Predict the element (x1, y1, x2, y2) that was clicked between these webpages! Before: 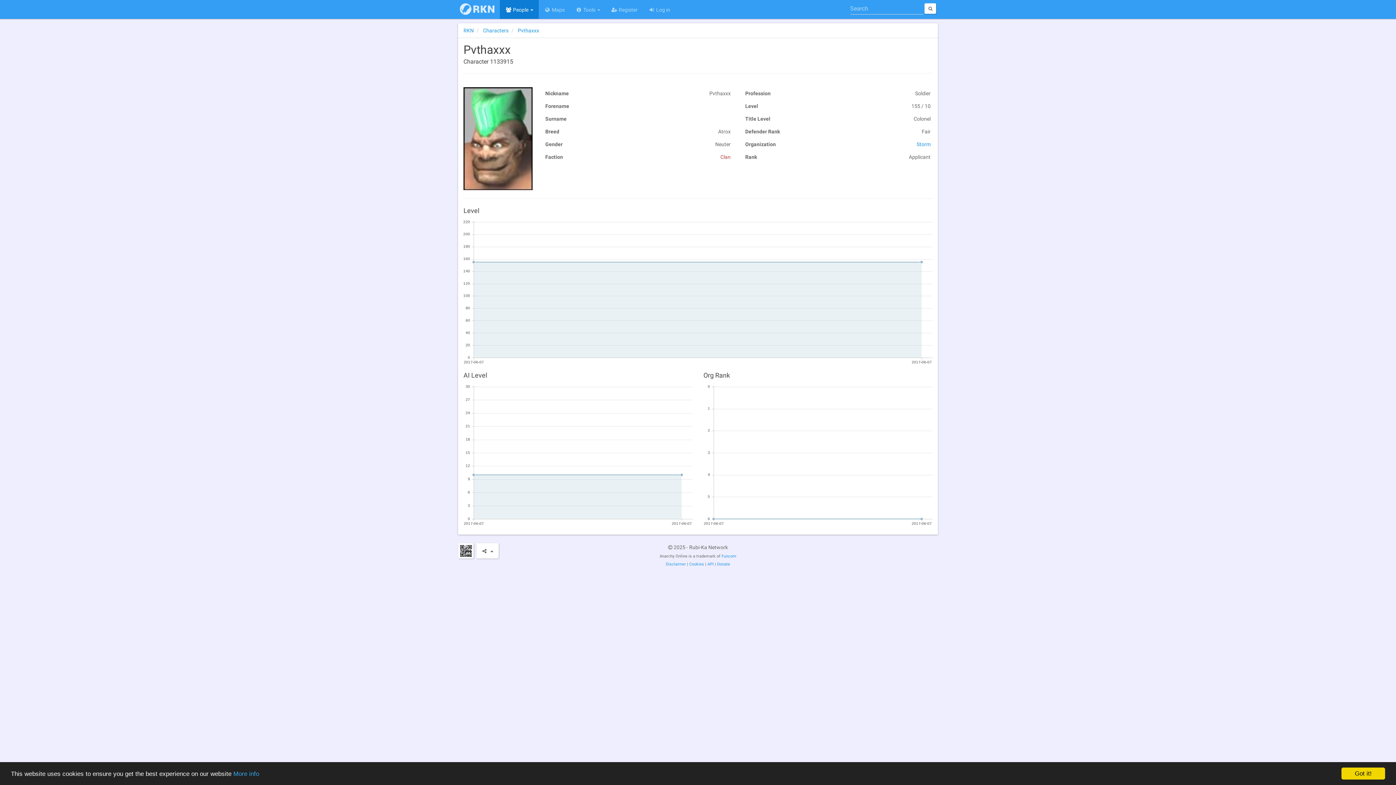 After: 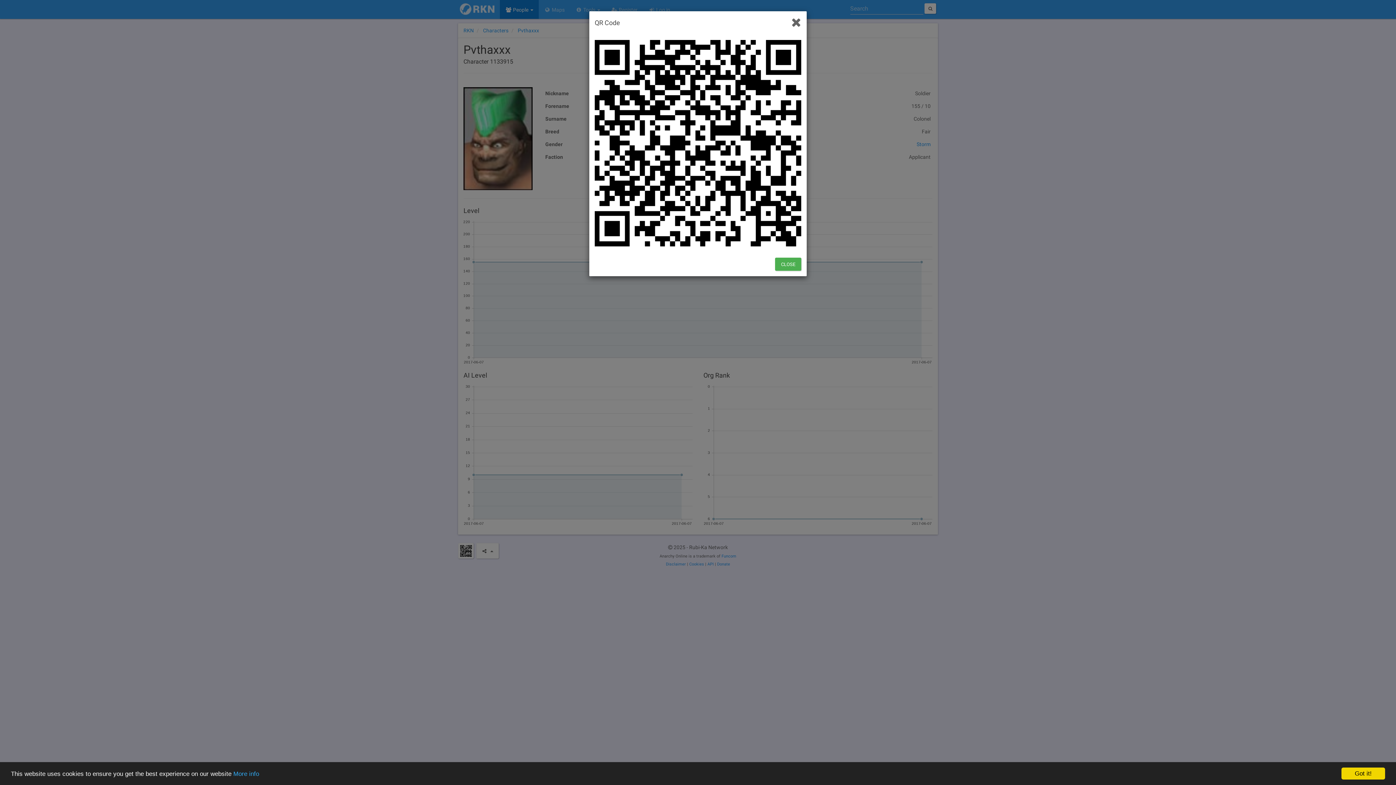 Action: bbox: (458, 543, 473, 558)